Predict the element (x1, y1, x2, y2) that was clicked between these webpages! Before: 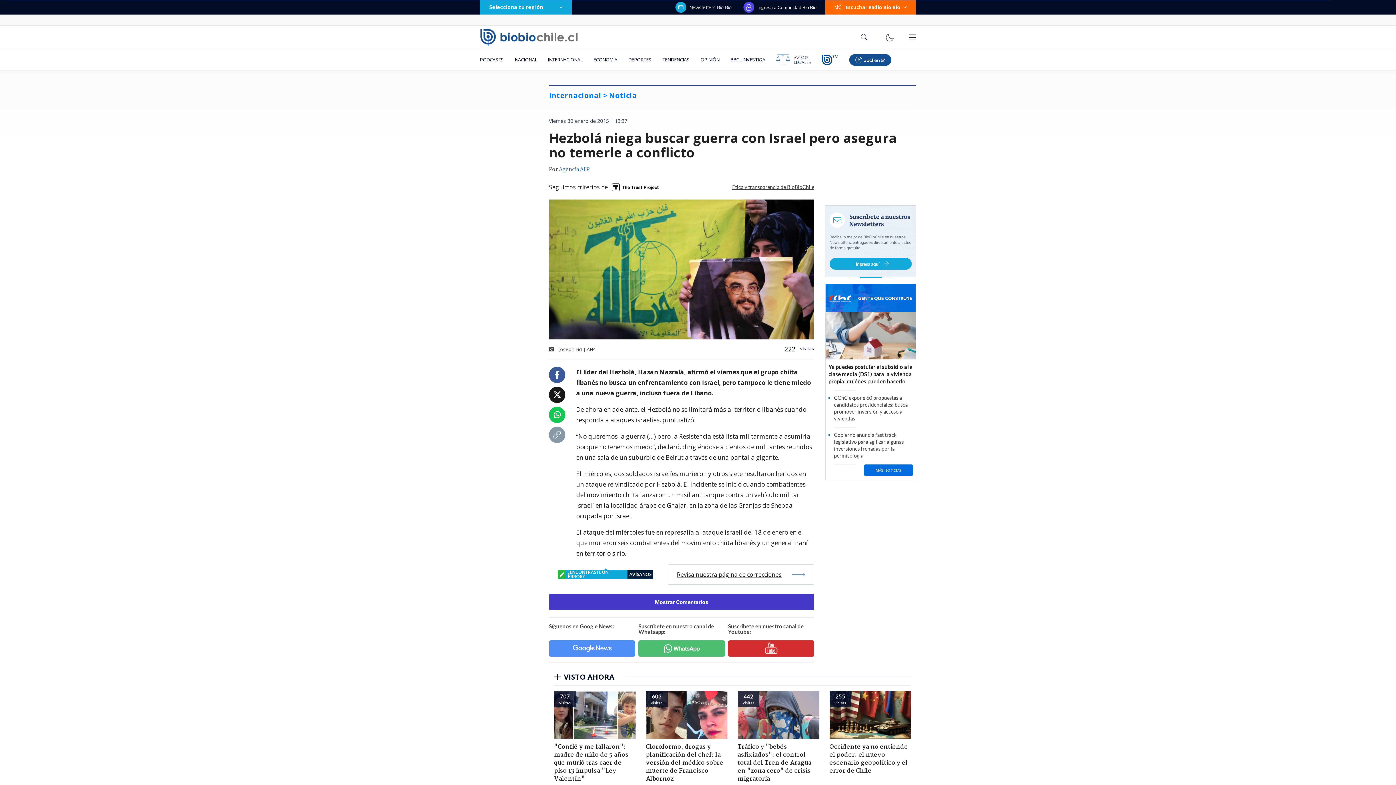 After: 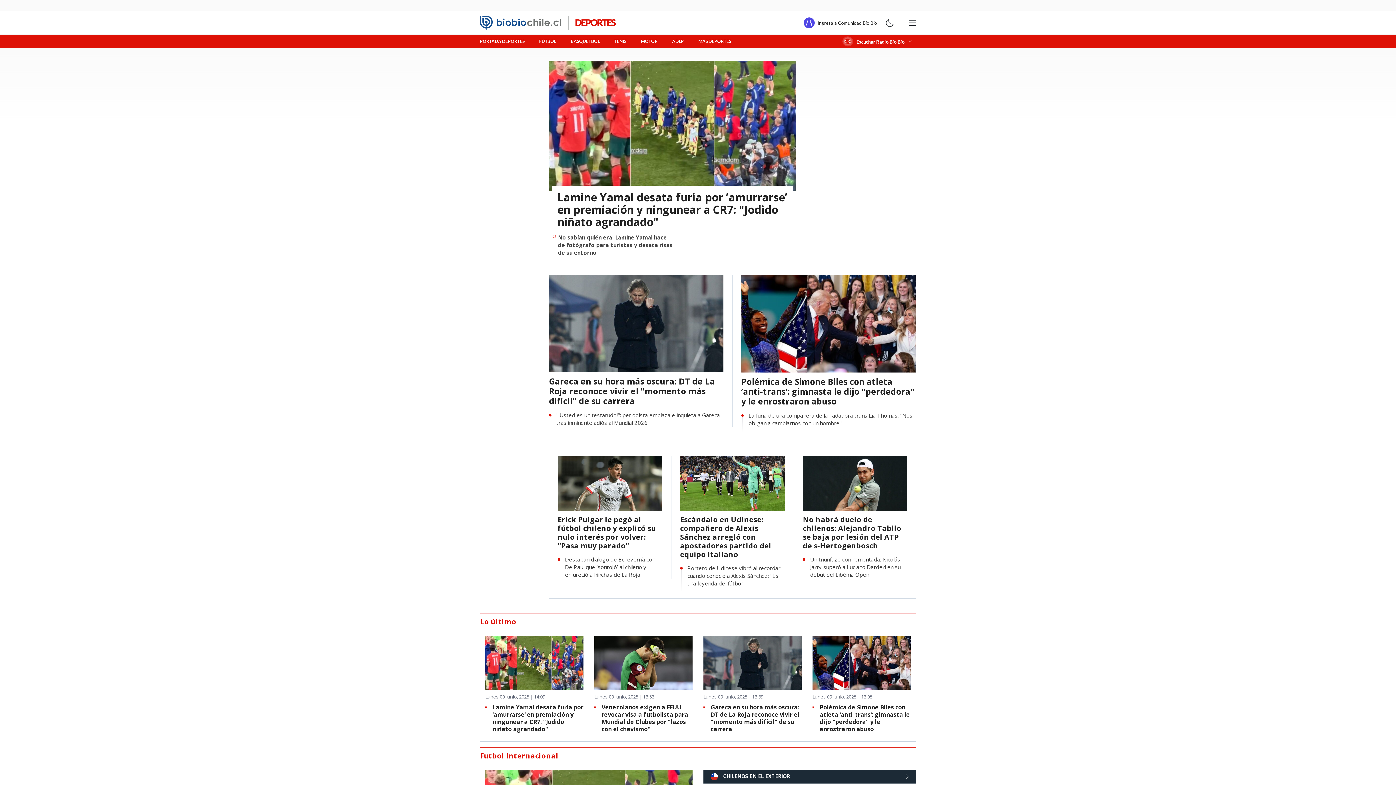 Action: bbox: (622, 49, 657, 70) label: DEPORTES